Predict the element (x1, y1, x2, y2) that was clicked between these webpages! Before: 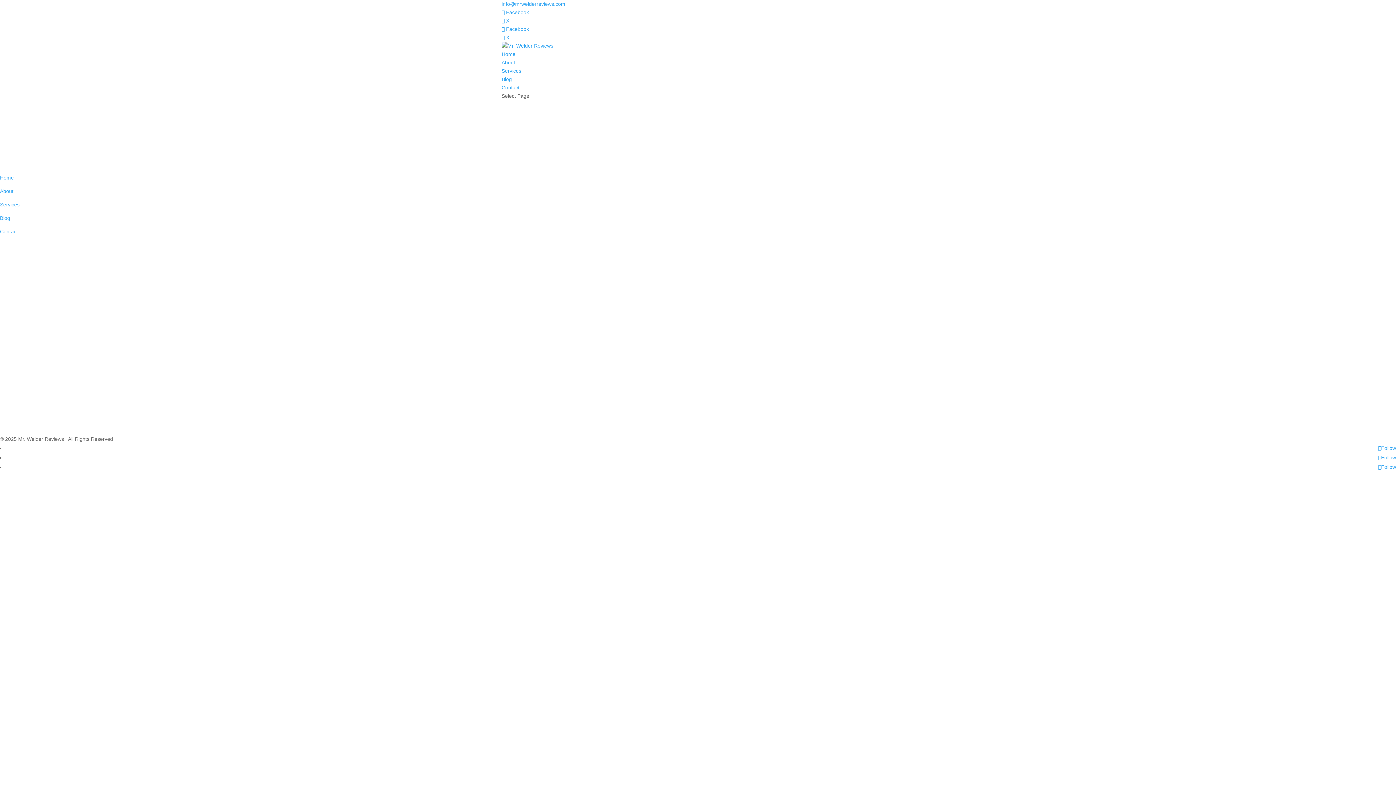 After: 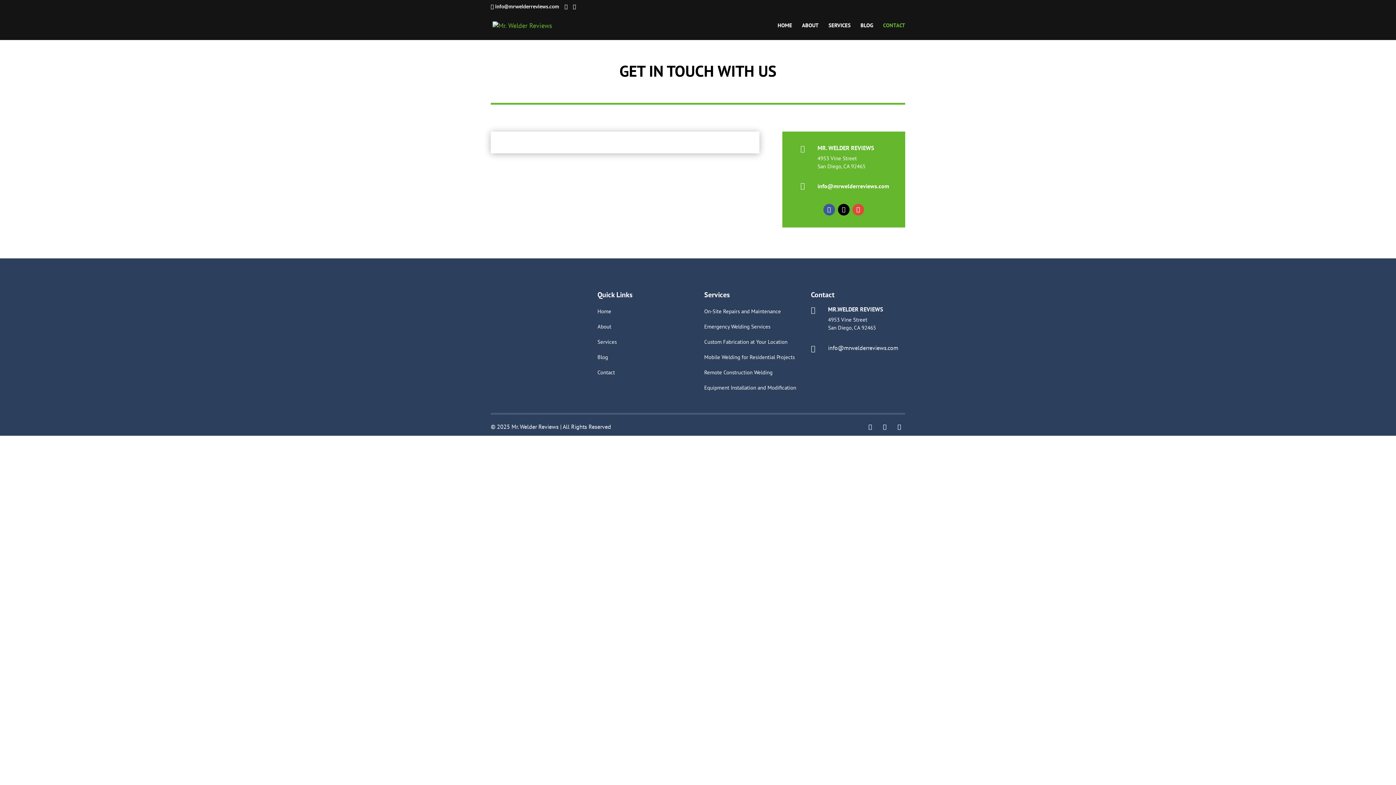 Action: bbox: (0, 228, 17, 234) label: Contact